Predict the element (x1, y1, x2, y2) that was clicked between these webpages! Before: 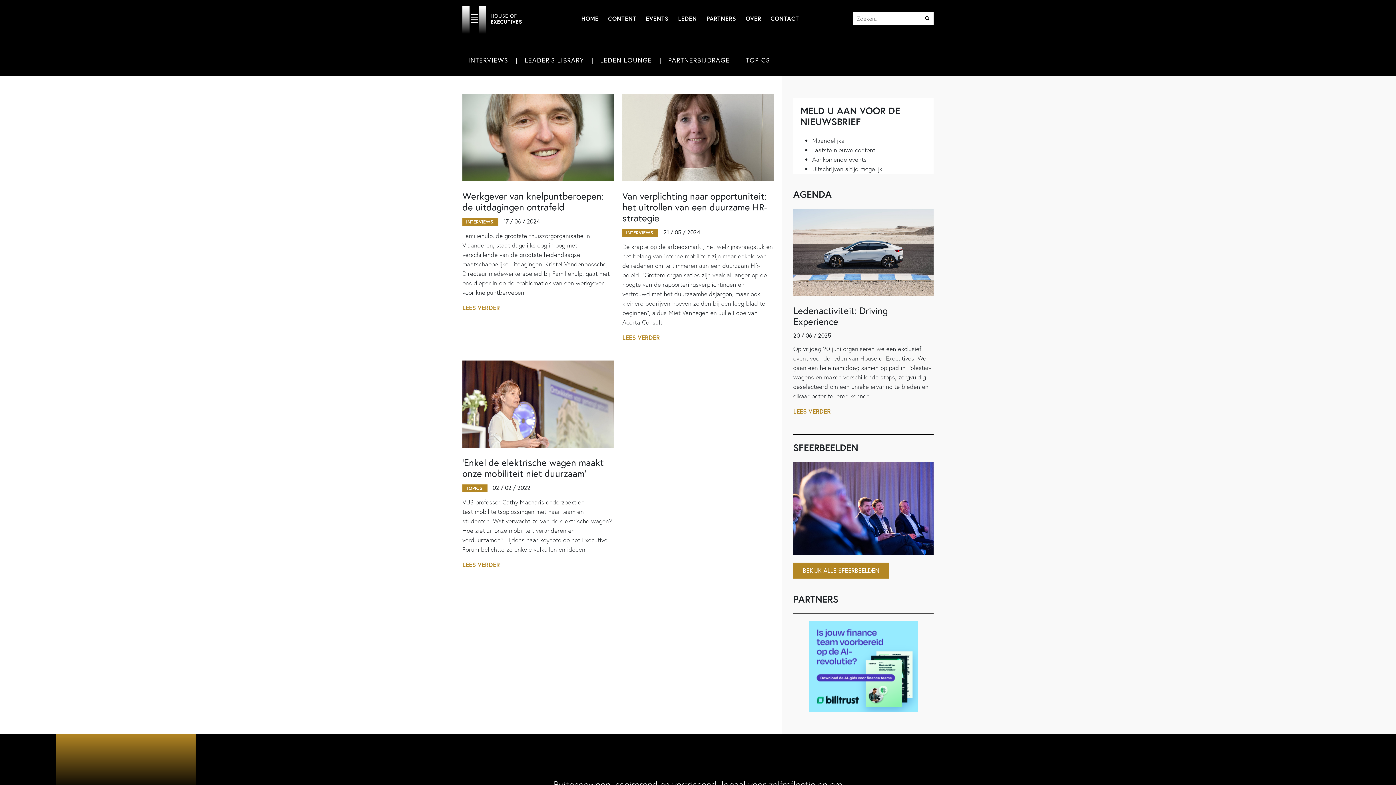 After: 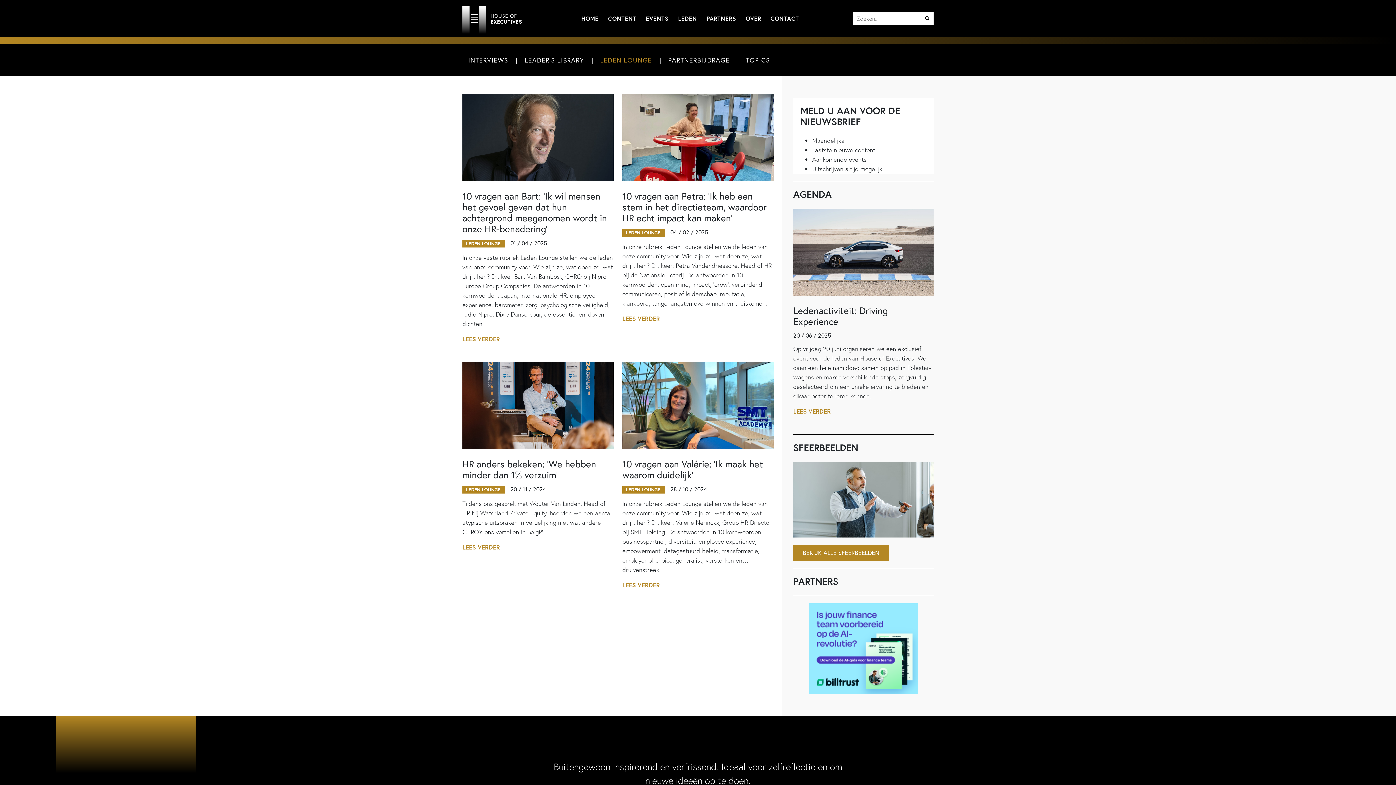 Action: label: LEDEN LOUNGE bbox: (594, 55, 657, 64)